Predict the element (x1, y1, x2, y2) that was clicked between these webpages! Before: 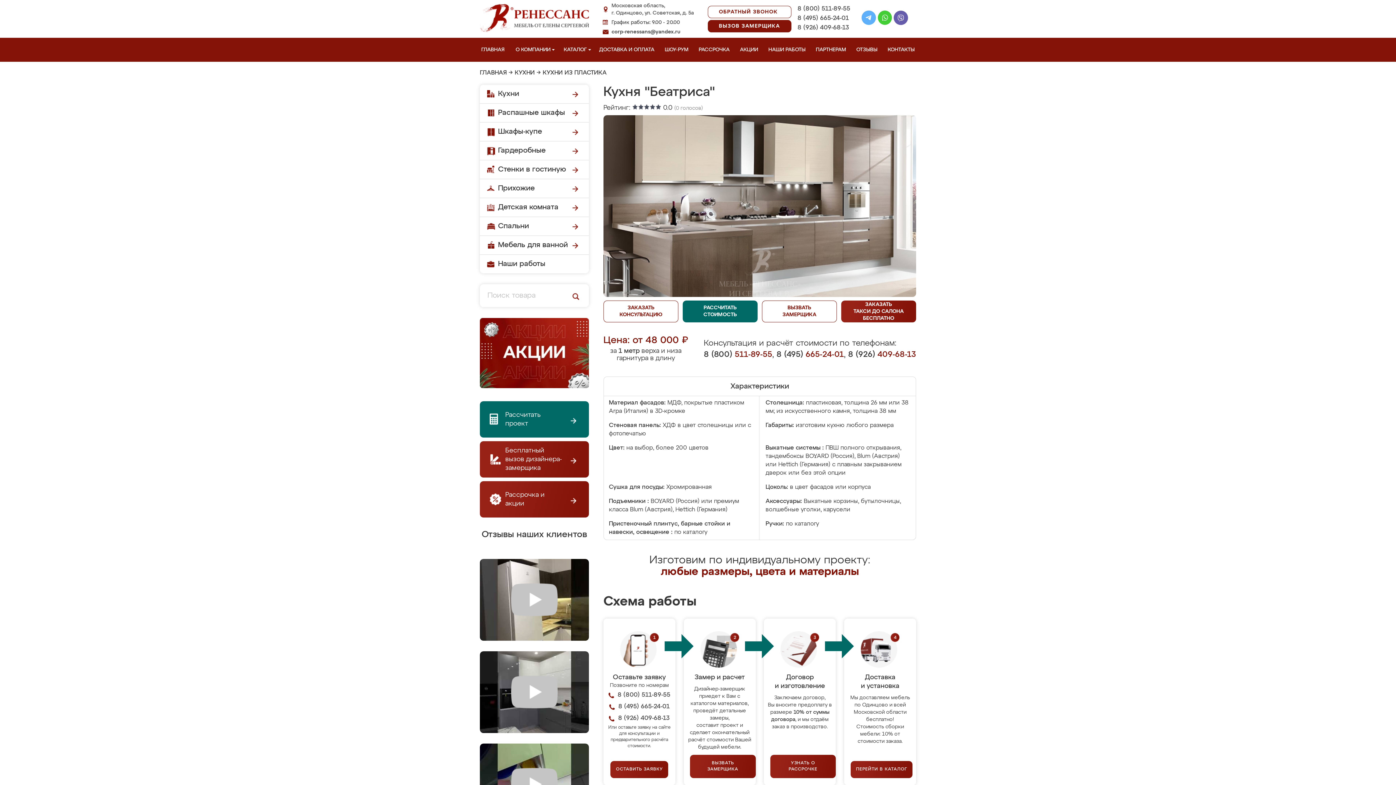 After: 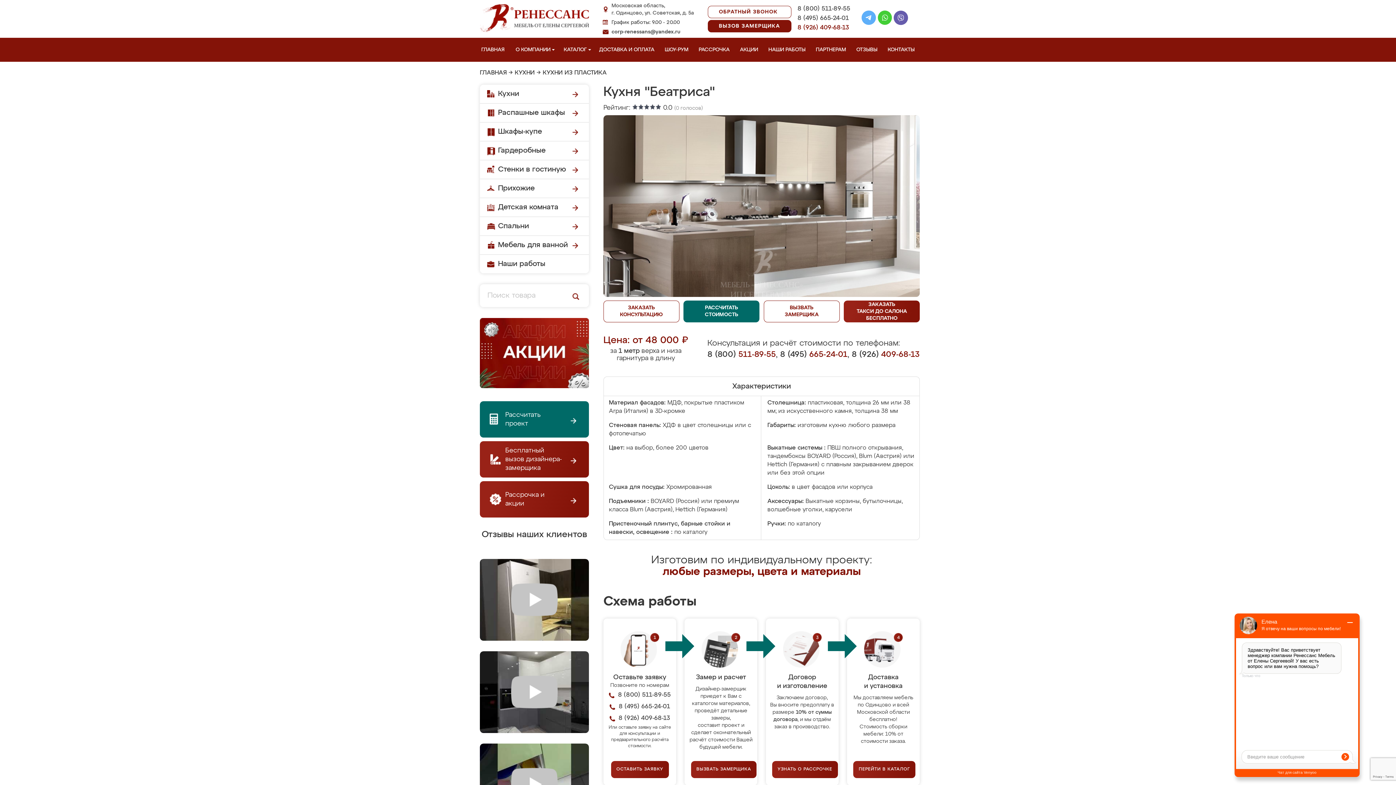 Action: label: 8 (926) 409-68-13 bbox: (797, 23, 850, 32)